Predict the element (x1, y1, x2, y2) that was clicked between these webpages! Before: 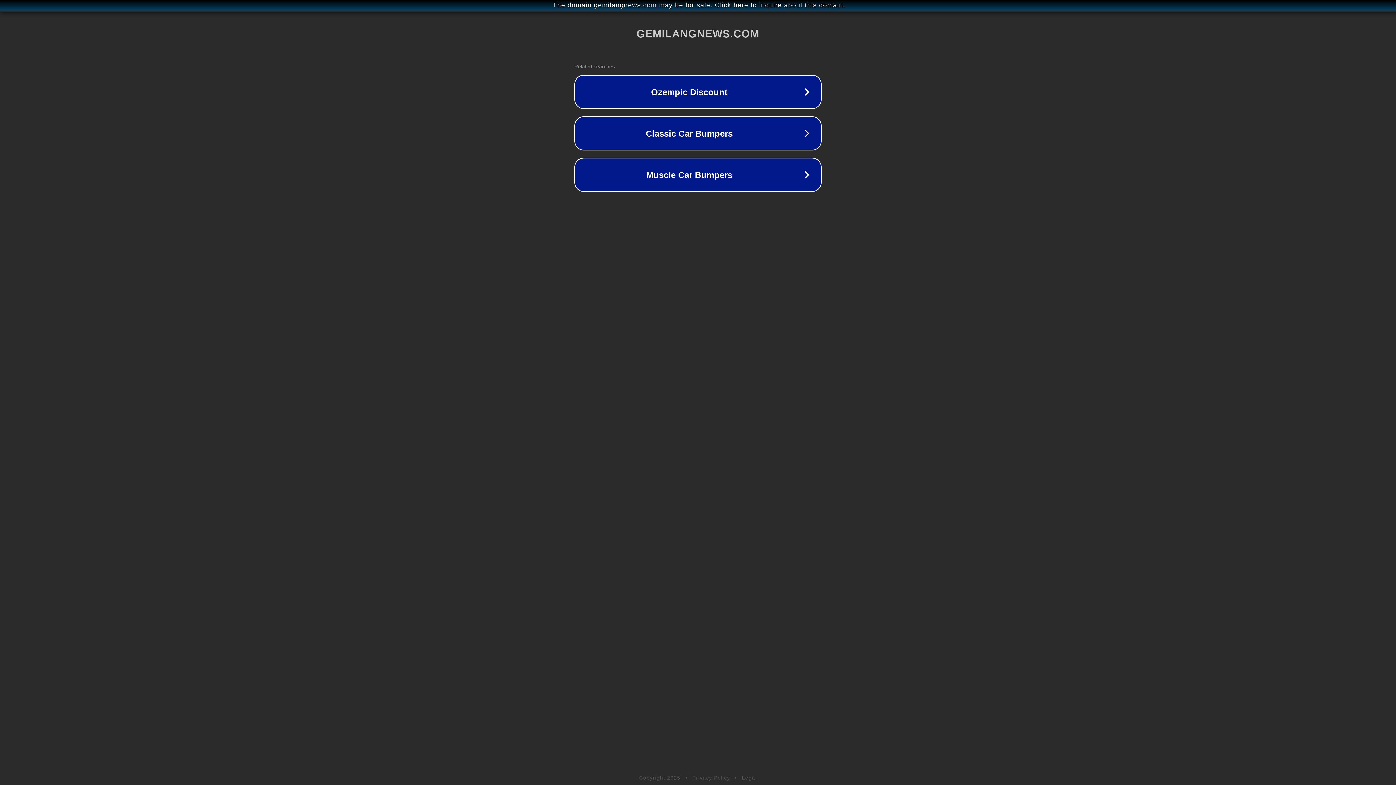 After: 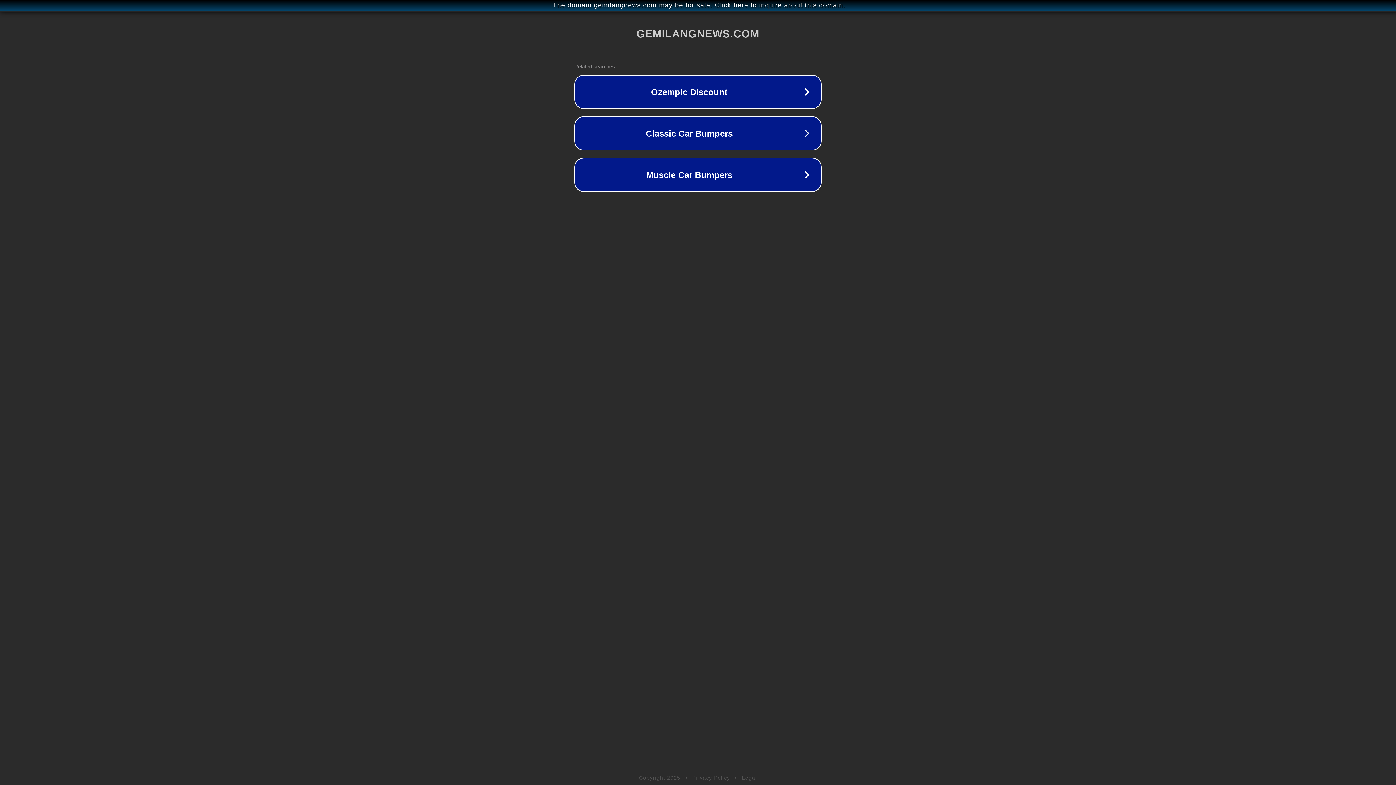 Action: label: Legal bbox: (742, 775, 757, 781)